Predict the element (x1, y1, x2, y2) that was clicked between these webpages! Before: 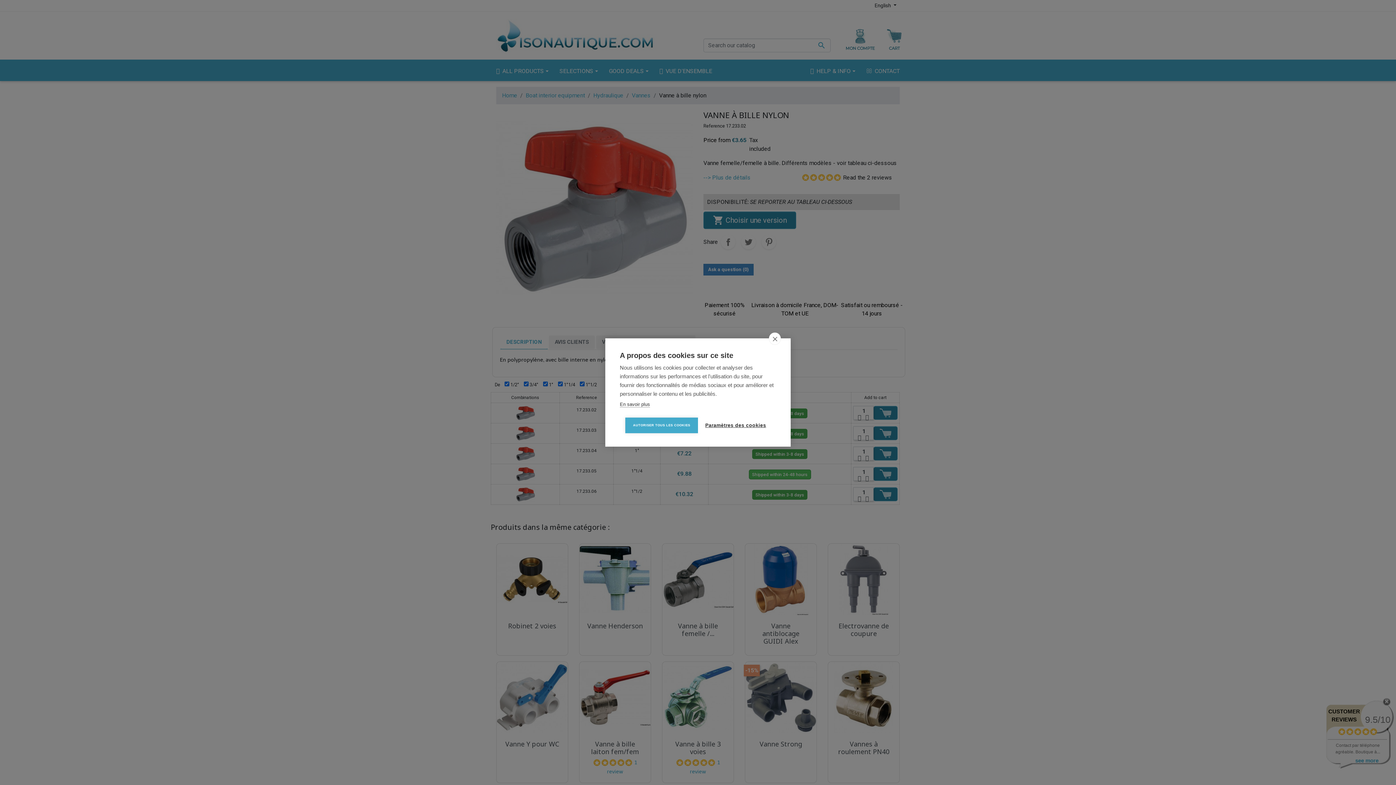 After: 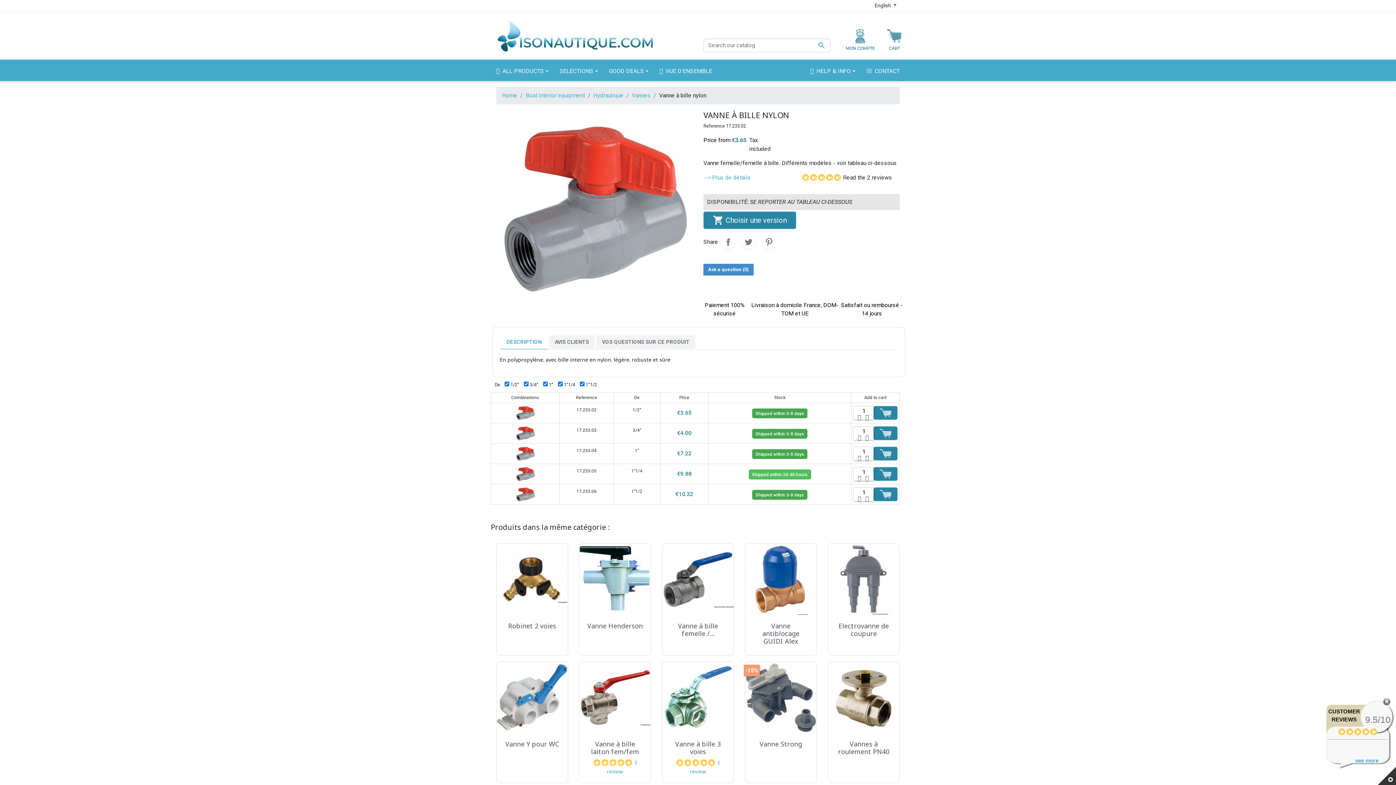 Action: bbox: (625, 417, 698, 433) label: AUTORISER TOUS LES COOKIES